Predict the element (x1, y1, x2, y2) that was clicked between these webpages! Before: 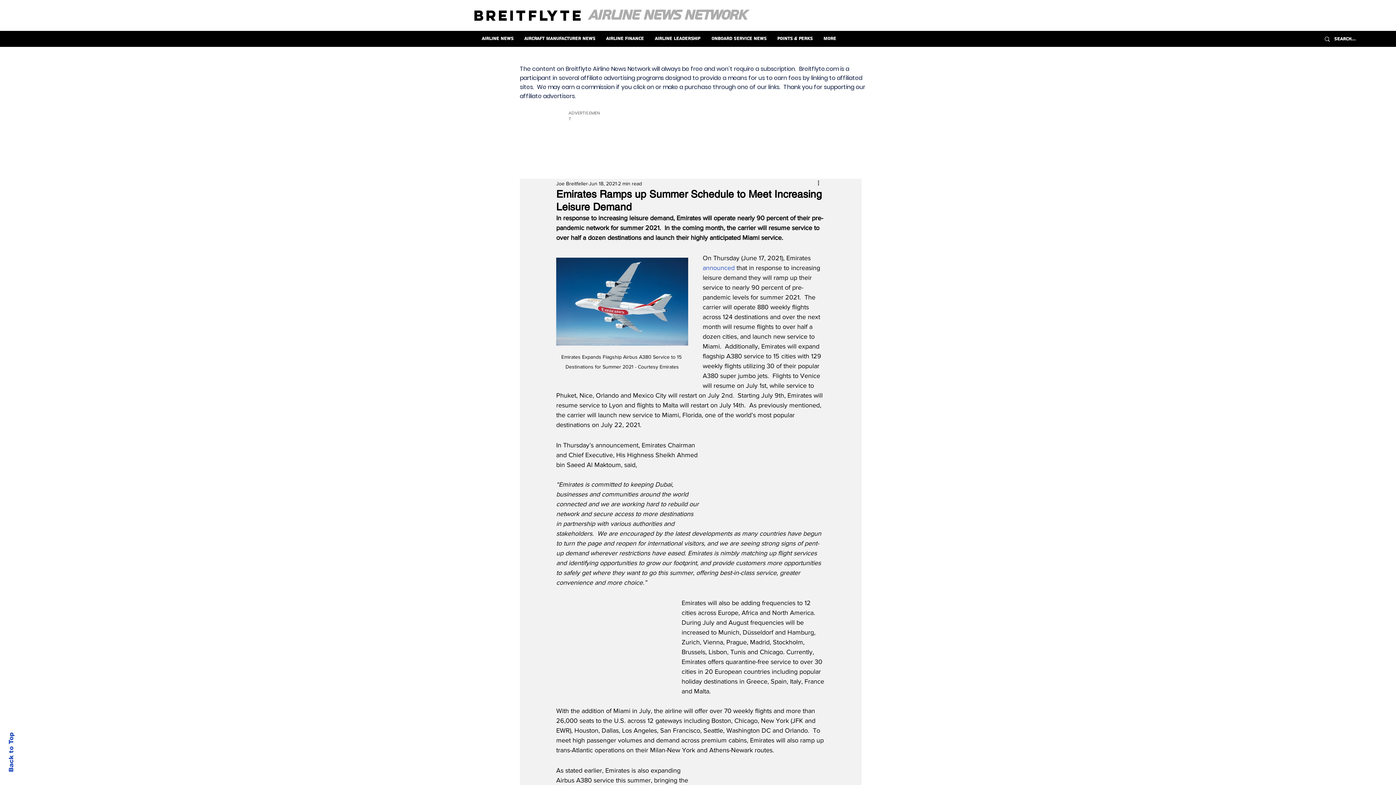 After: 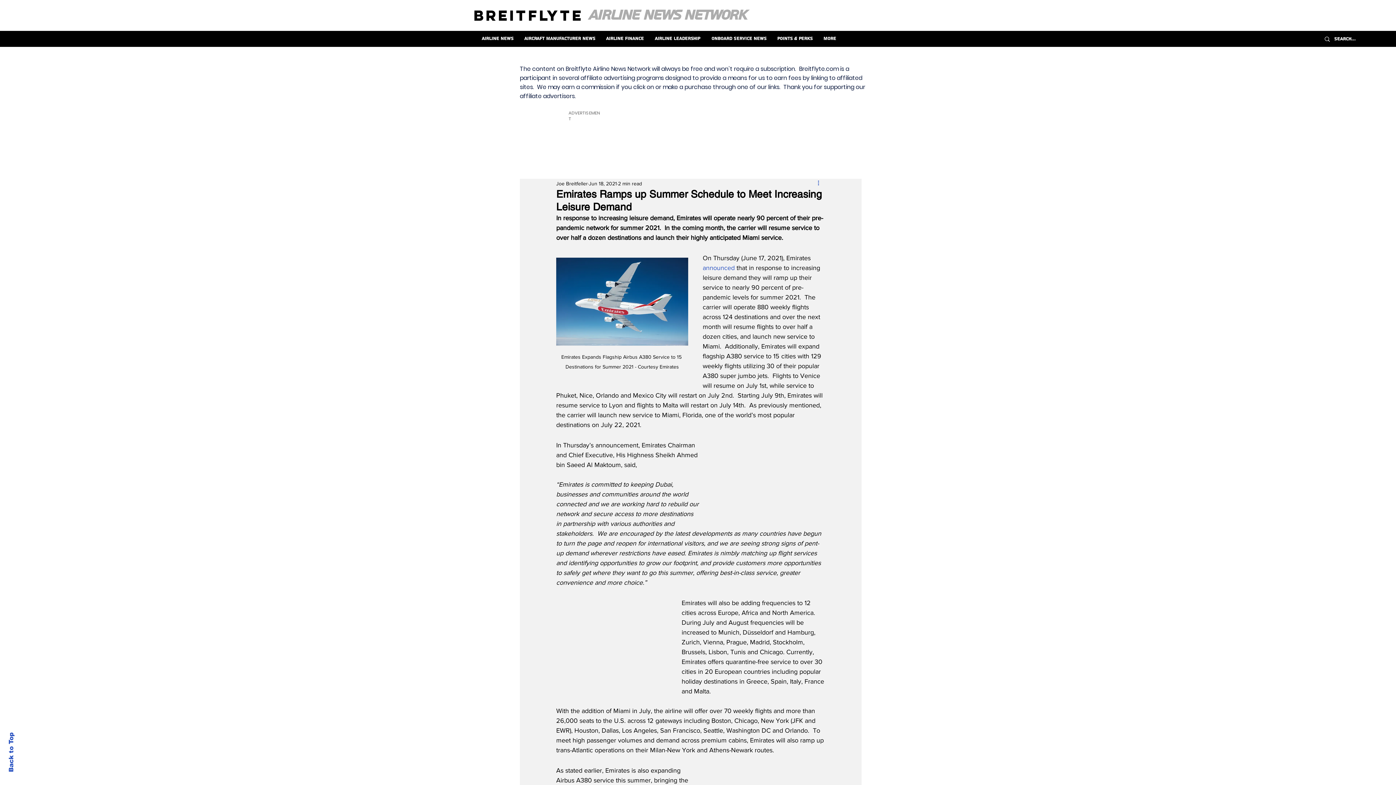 Action: label: More actions bbox: (816, 179, 825, 188)